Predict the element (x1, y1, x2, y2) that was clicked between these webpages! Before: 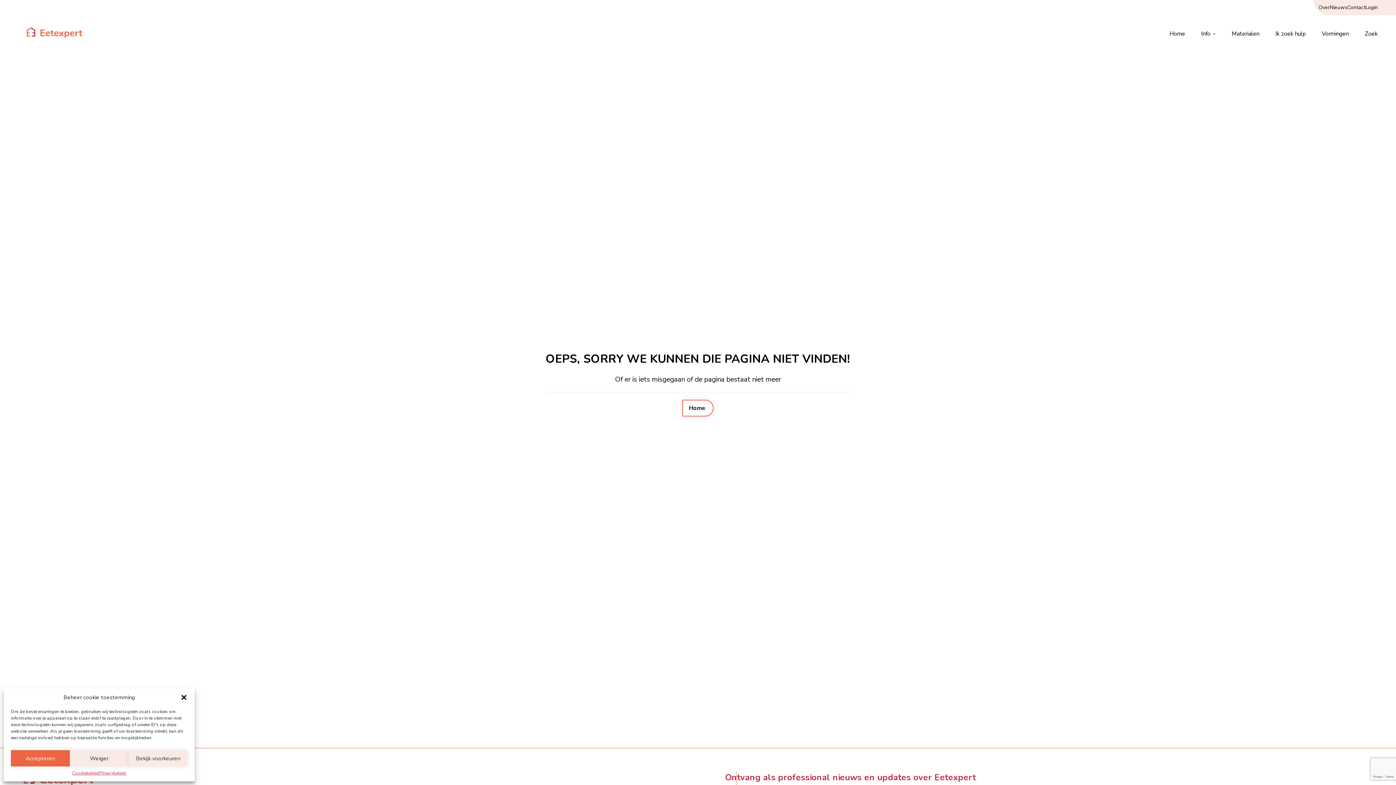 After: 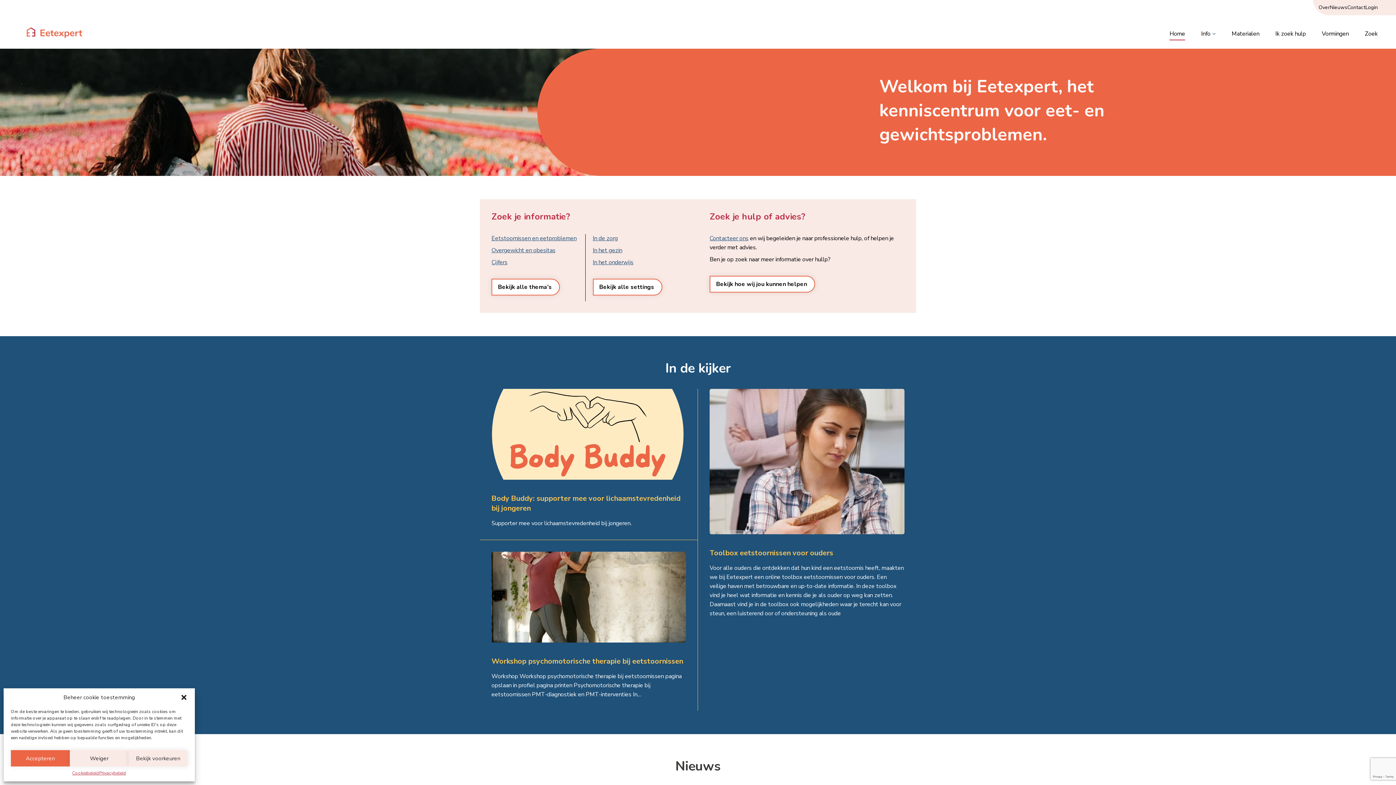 Action: label: Home bbox: (1169, 27, 1185, 40)